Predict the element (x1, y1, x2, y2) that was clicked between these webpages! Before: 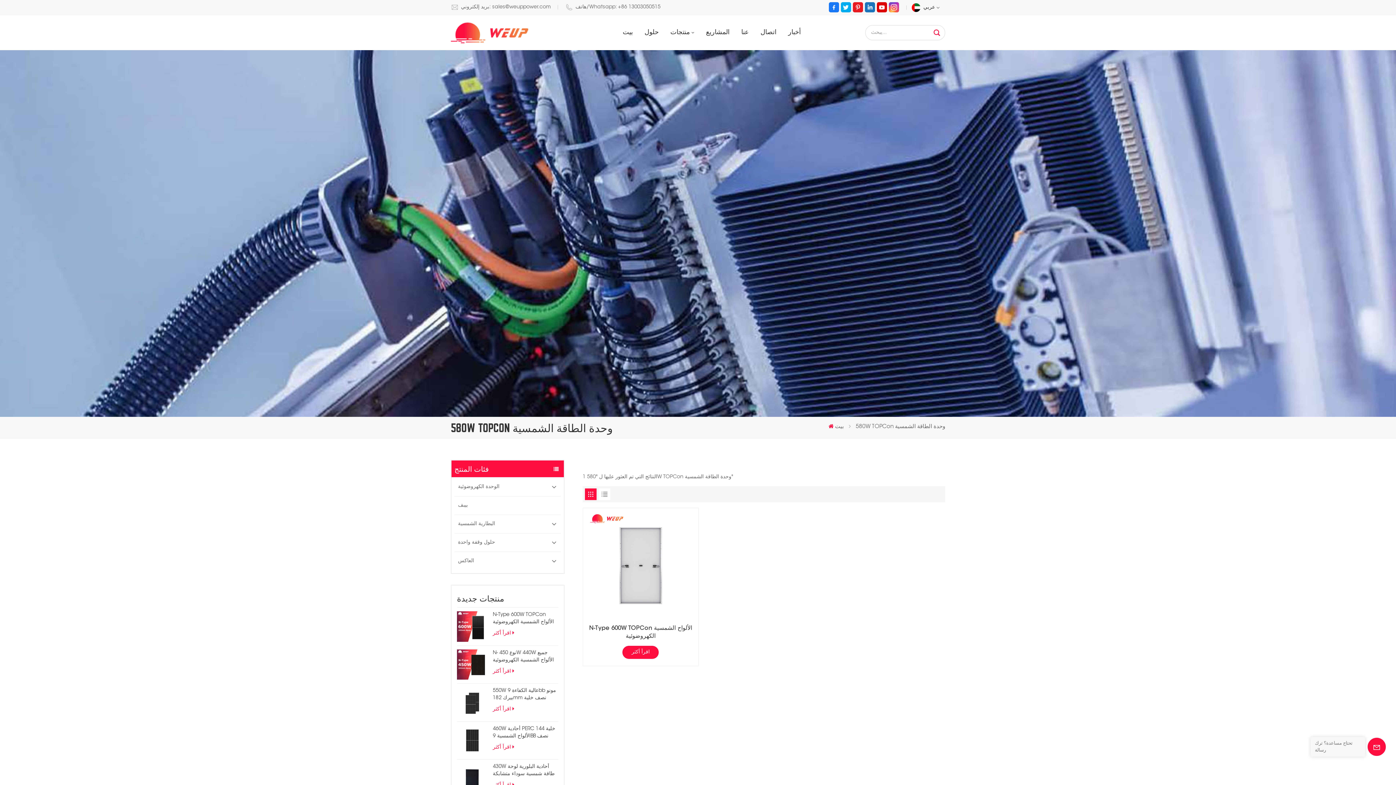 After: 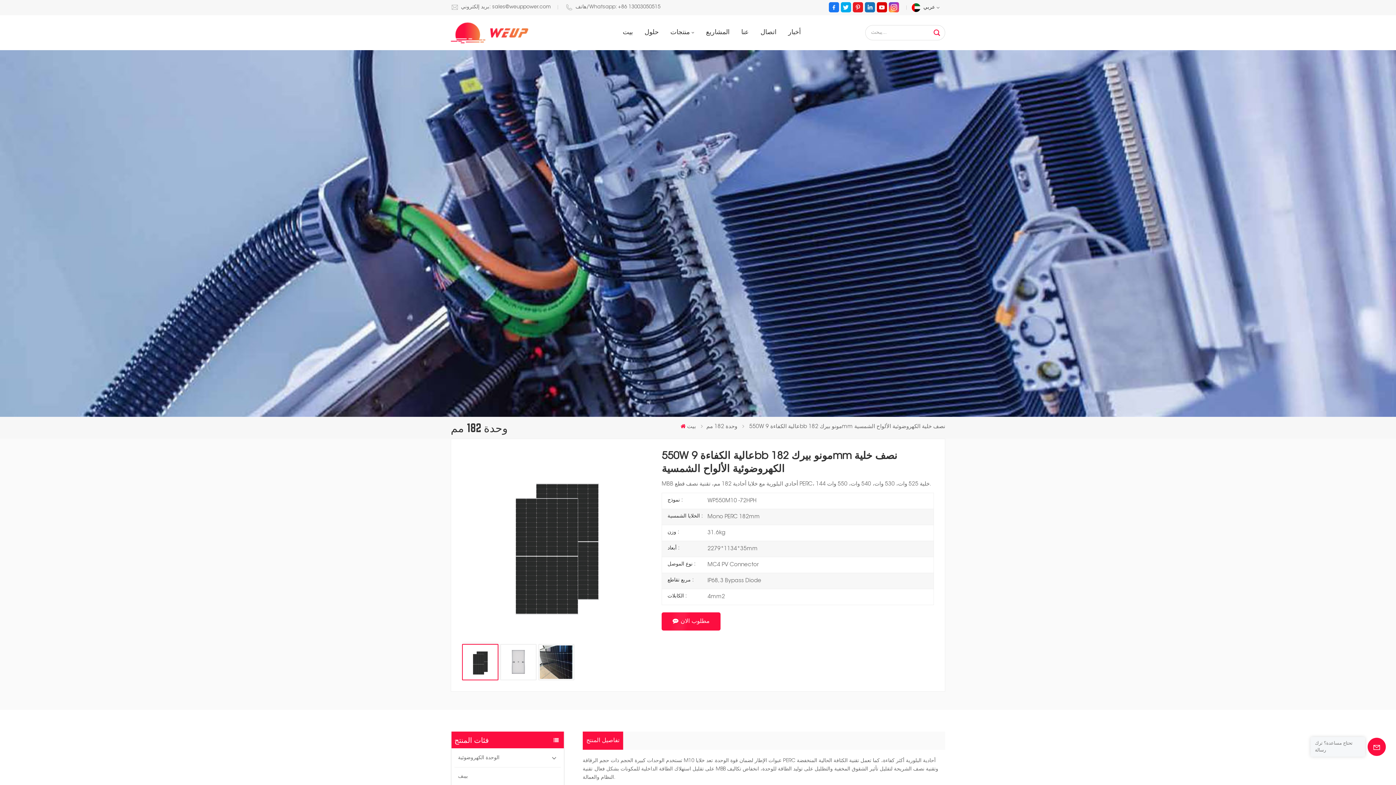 Action: label: 550W عالية الكفاءة 9bb مونو بيرك 182mm نصف خلية الكهروضوئية الألواح الشمسية bbox: (492, 687, 558, 702)